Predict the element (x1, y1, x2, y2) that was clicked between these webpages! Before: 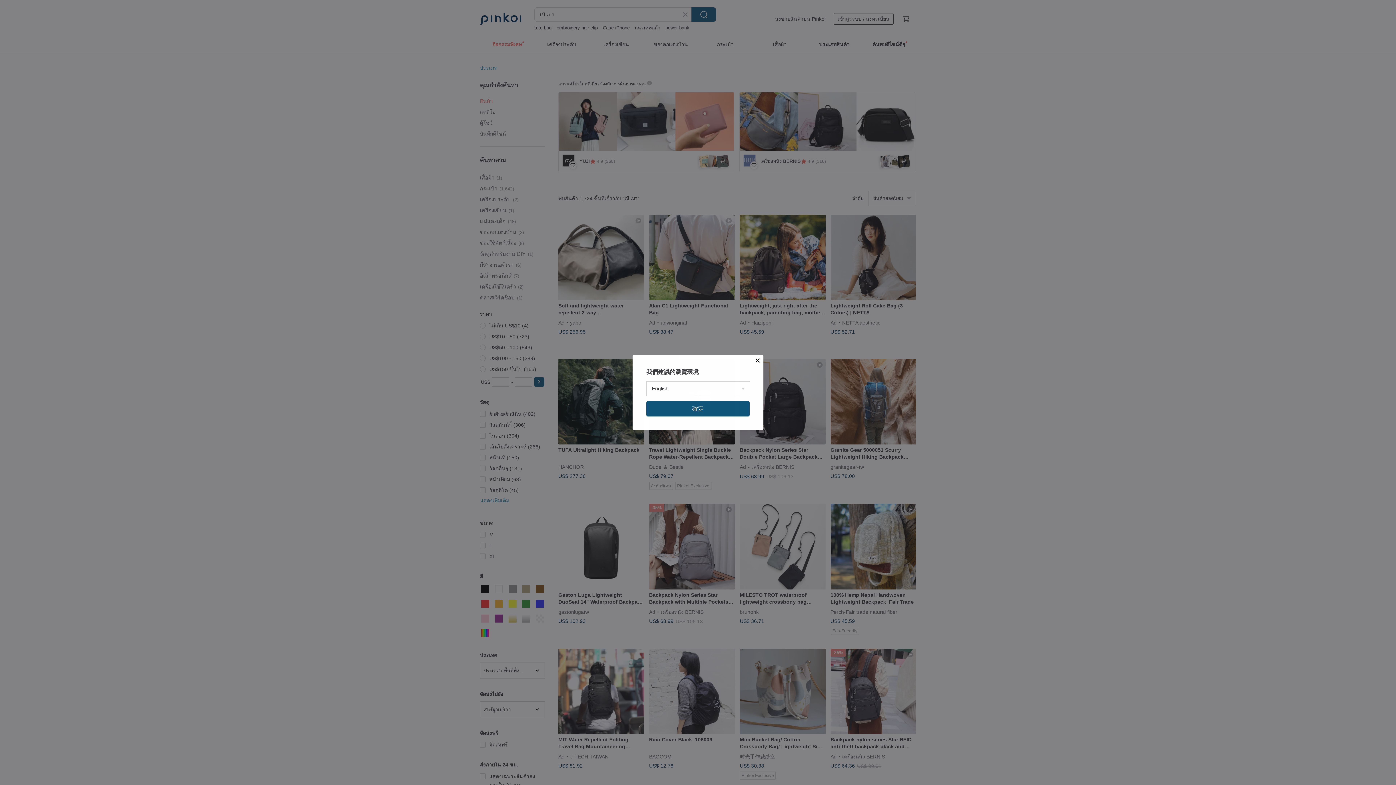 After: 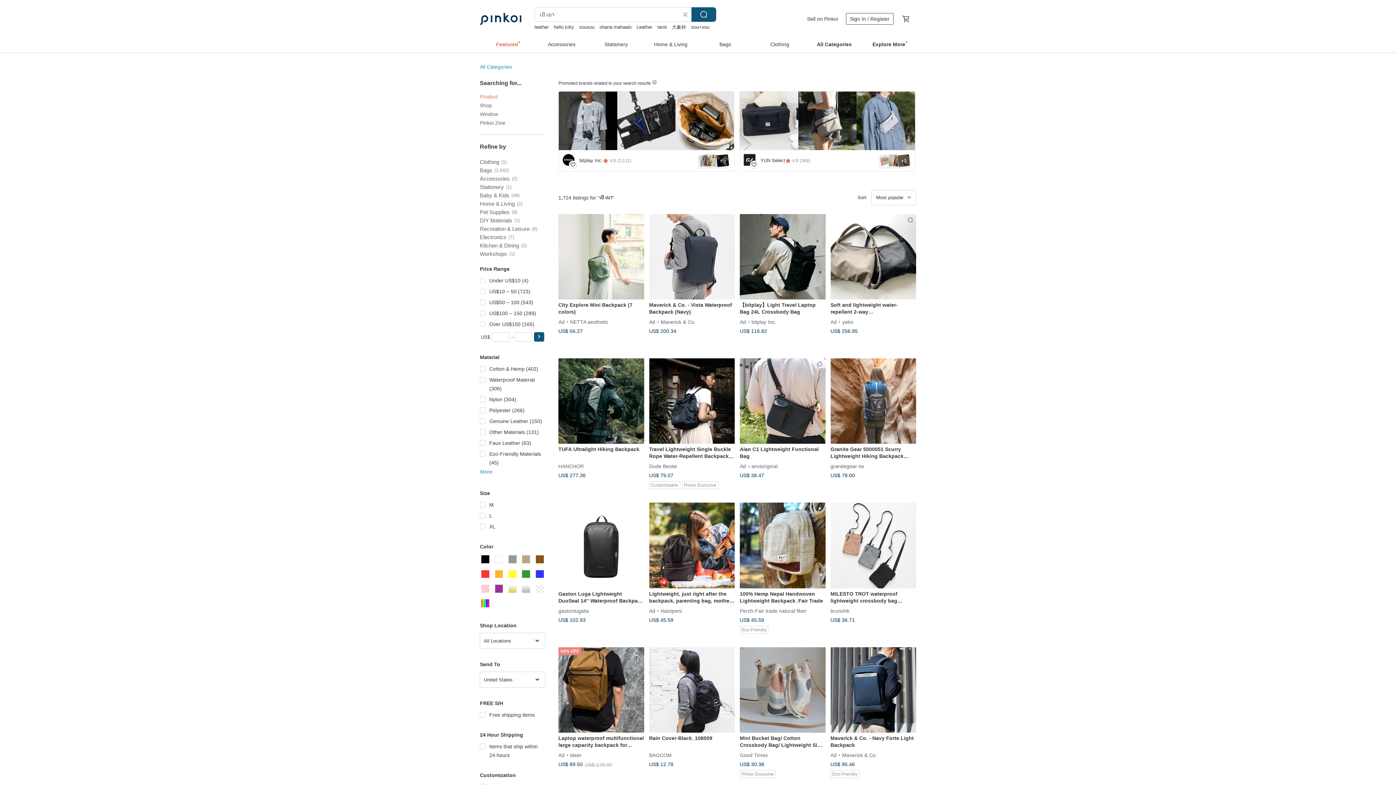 Action: bbox: (646, 401, 749, 416) label: 確定